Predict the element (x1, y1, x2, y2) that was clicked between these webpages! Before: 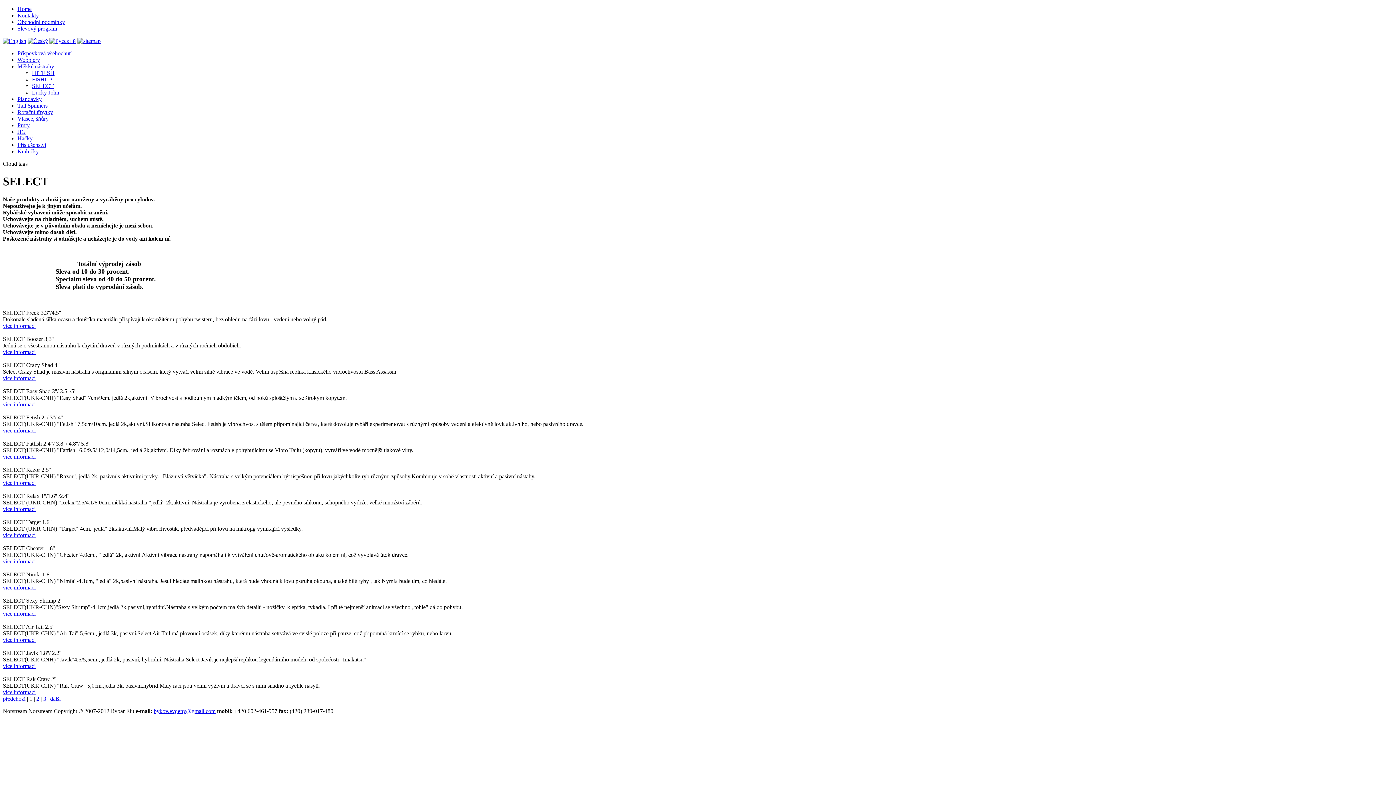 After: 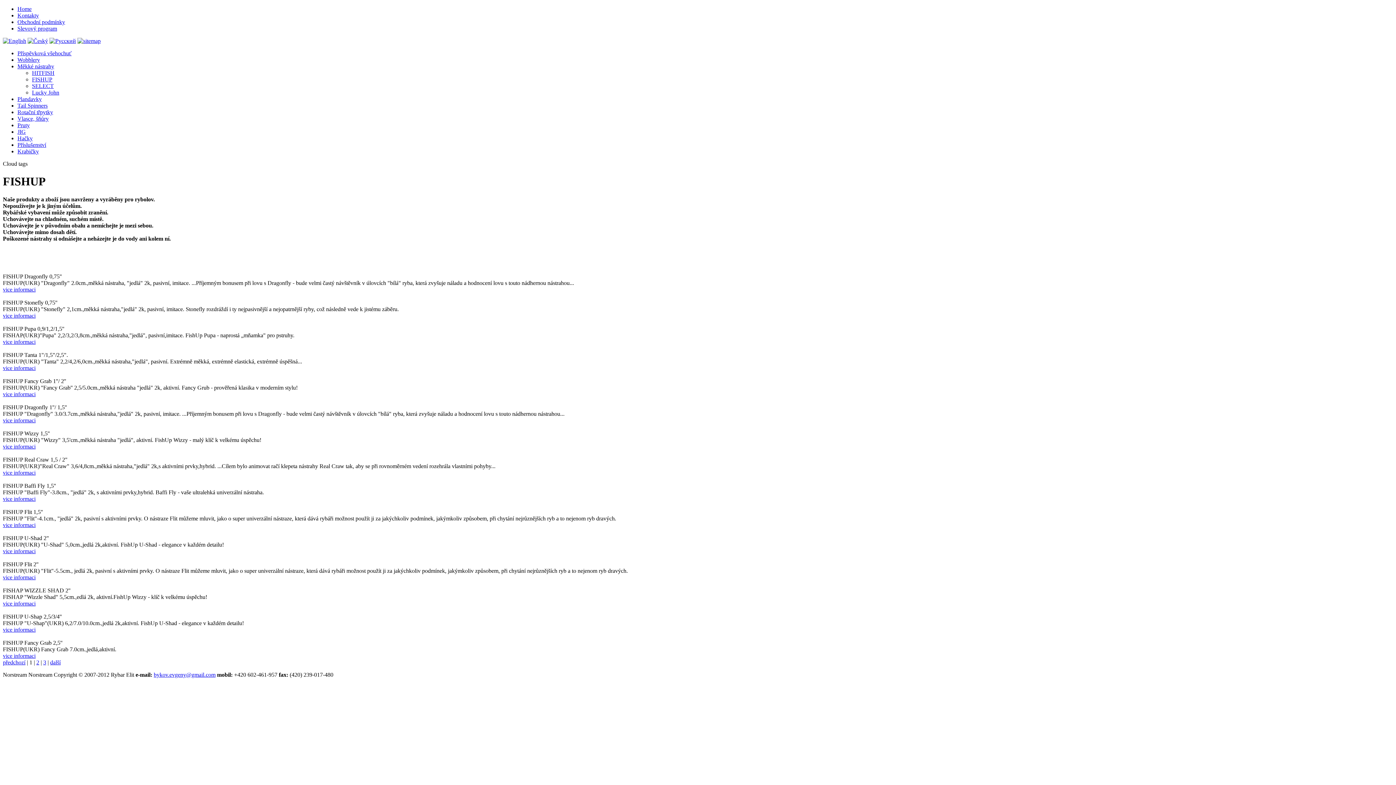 Action: label: FISHUP bbox: (32, 76, 52, 82)